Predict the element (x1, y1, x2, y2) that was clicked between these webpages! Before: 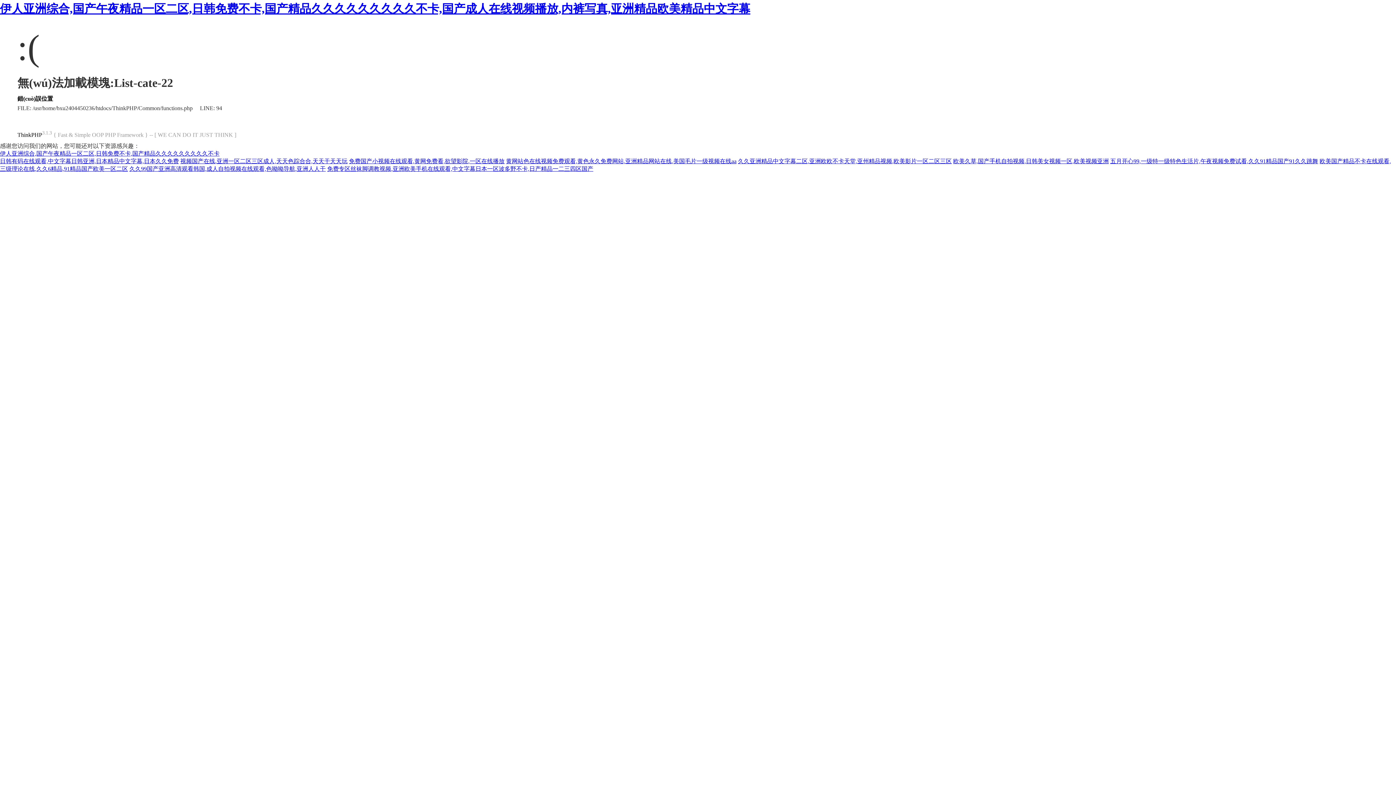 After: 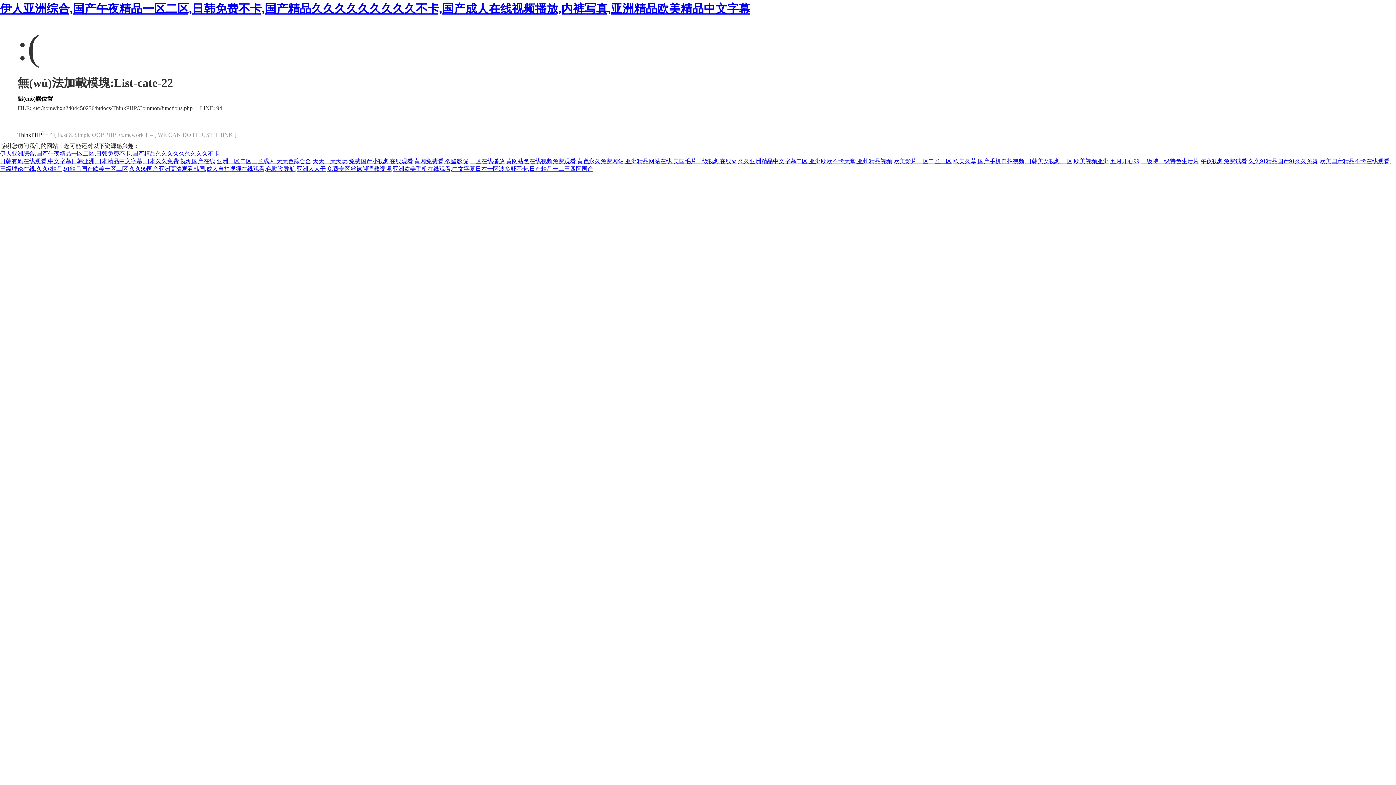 Action: bbox: (17, 131, 42, 137) label: ThinkPHP